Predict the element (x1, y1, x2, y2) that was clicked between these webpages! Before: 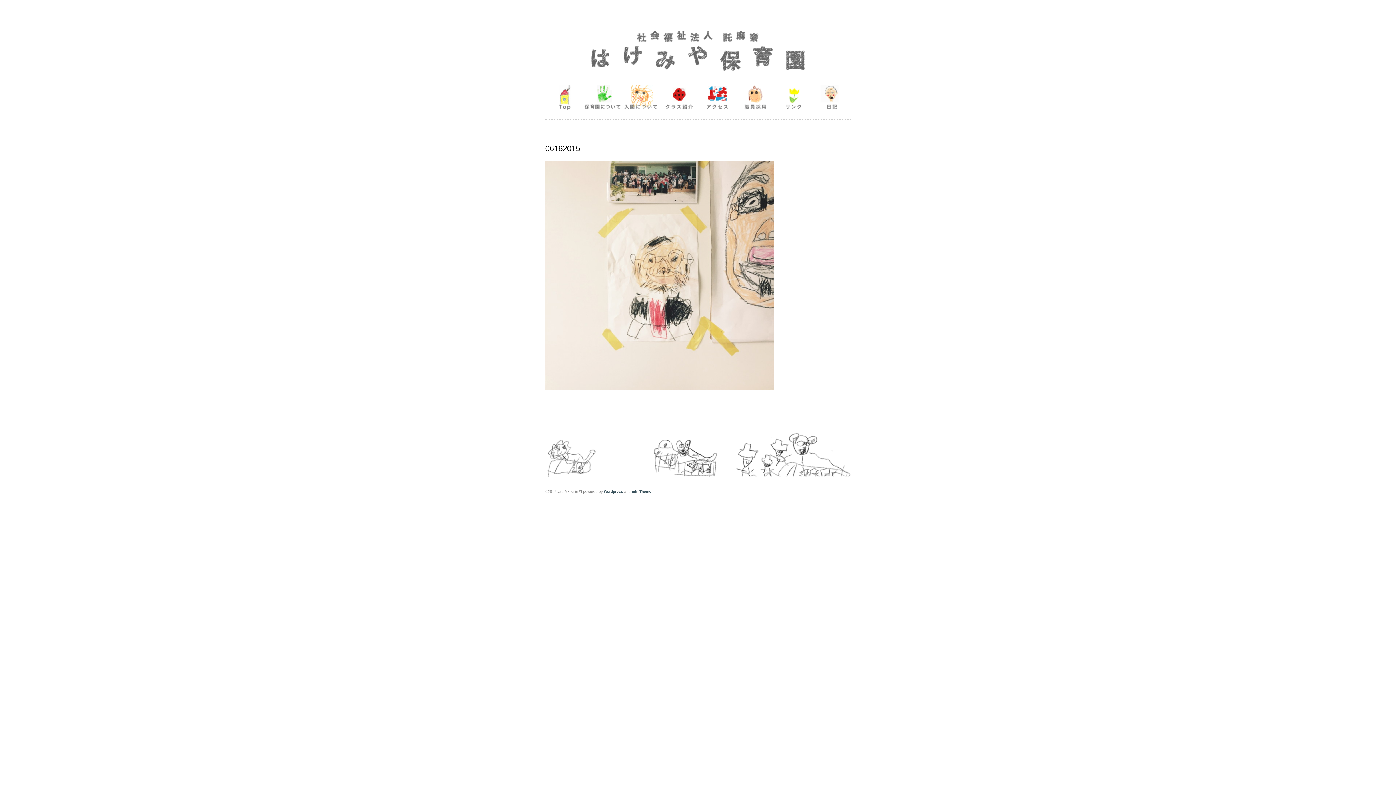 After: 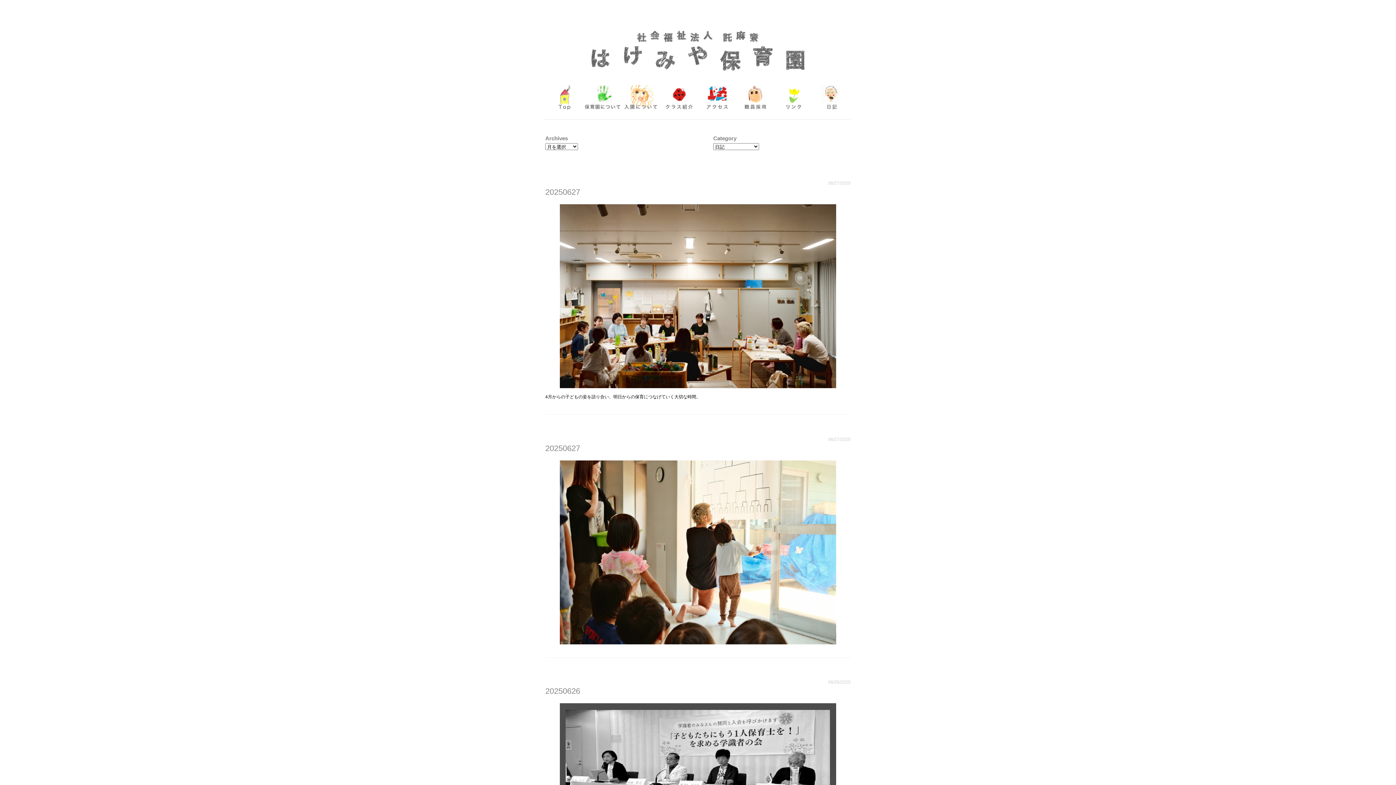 Action: bbox: (812, 82, 850, 115)